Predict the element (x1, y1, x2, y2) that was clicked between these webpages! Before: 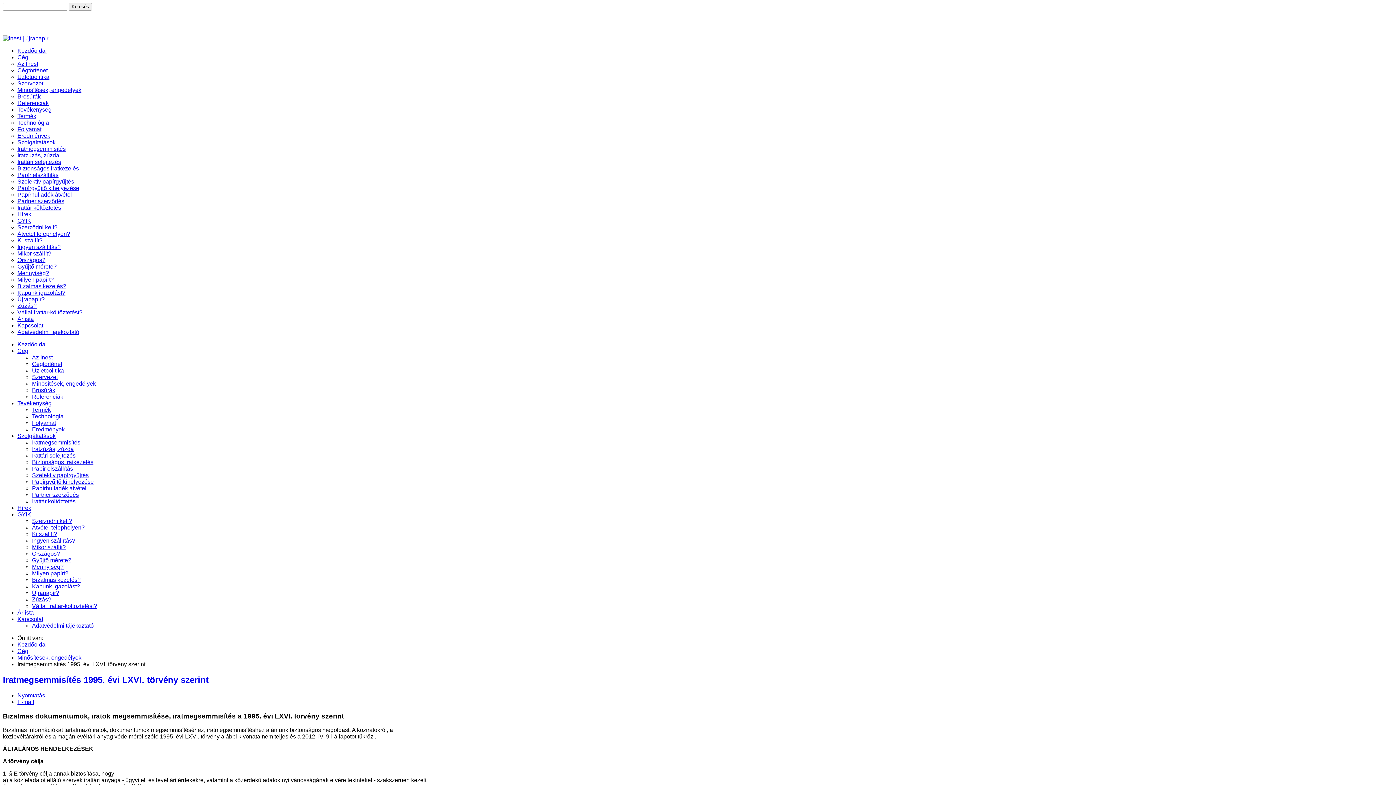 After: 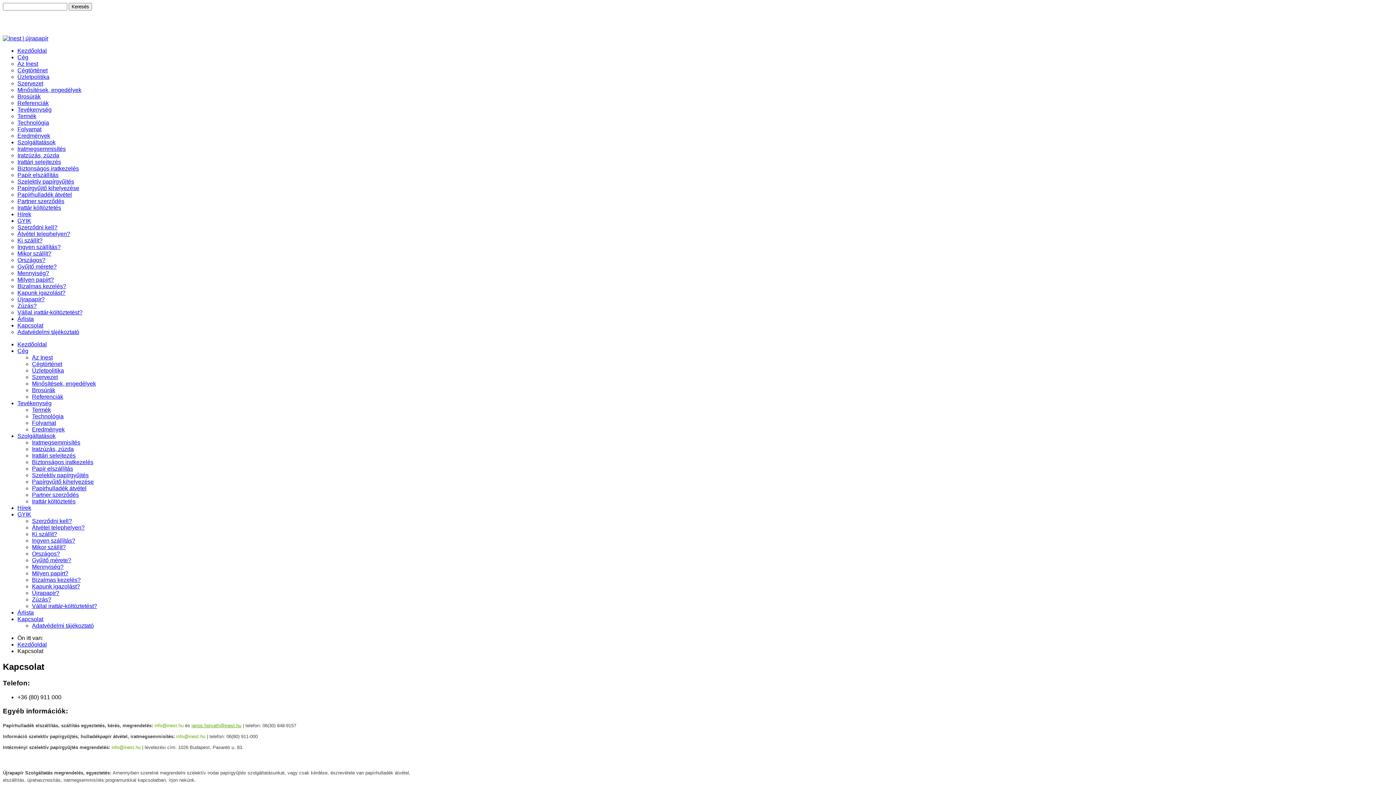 Action: bbox: (17, 616, 43, 622) label: Kapcsolat